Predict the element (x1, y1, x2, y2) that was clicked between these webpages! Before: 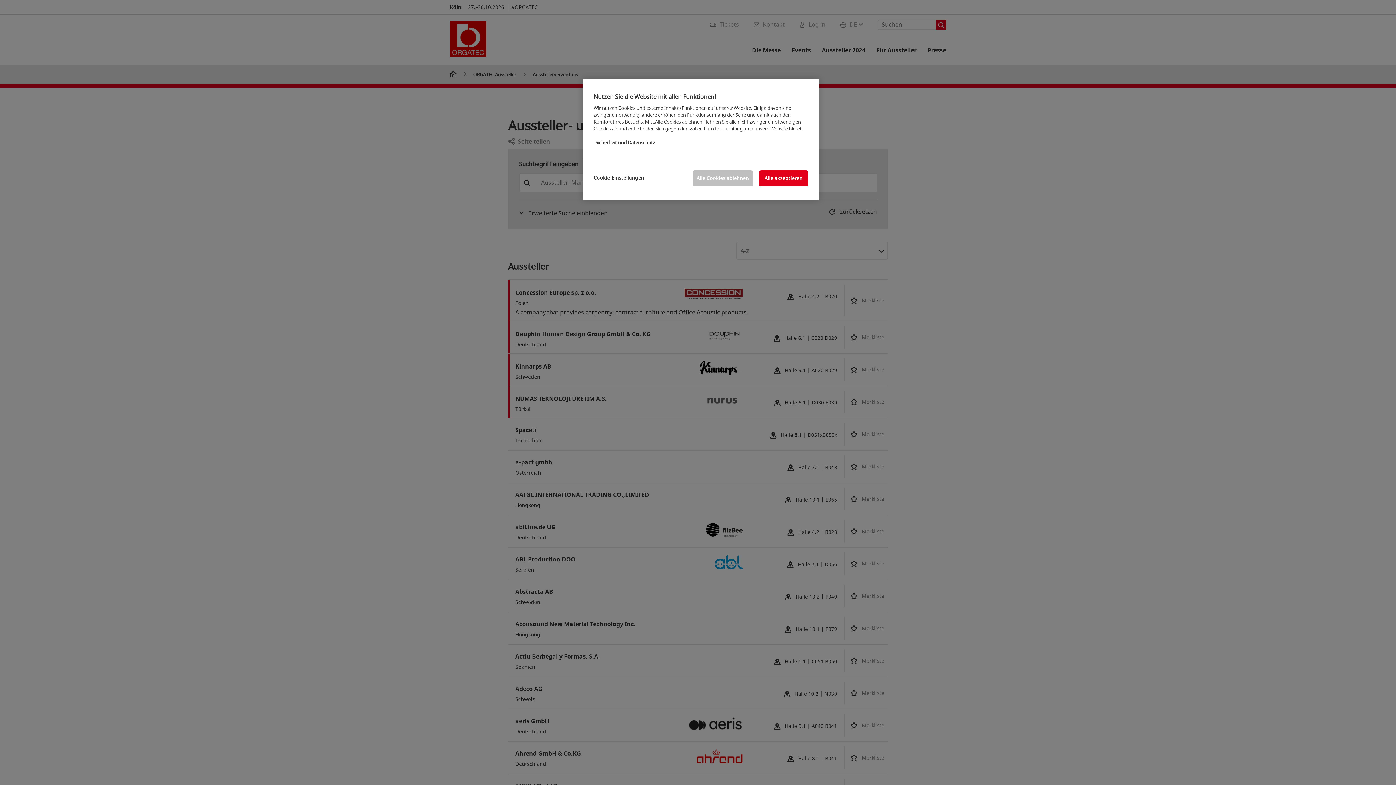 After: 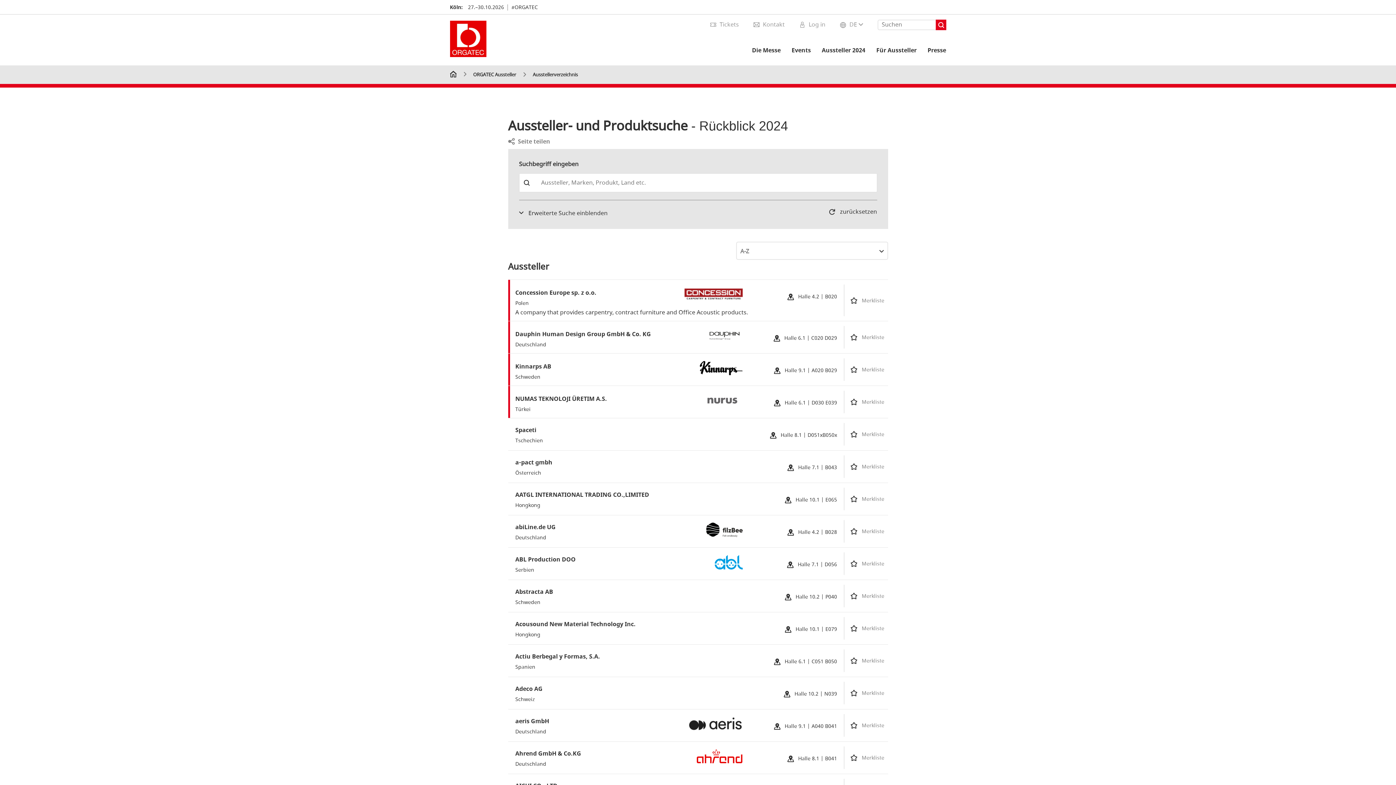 Action: label: Alle akzeptieren bbox: (759, 170, 808, 186)